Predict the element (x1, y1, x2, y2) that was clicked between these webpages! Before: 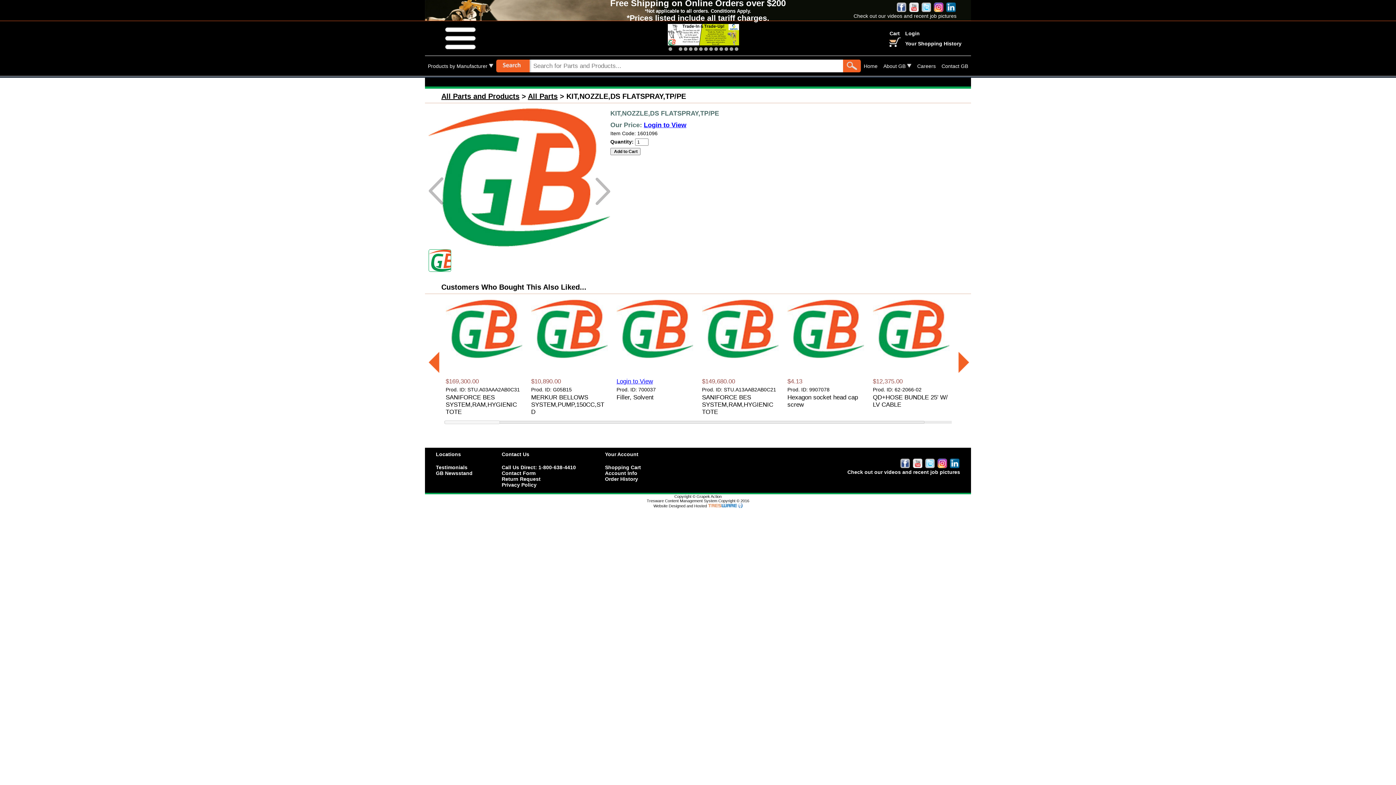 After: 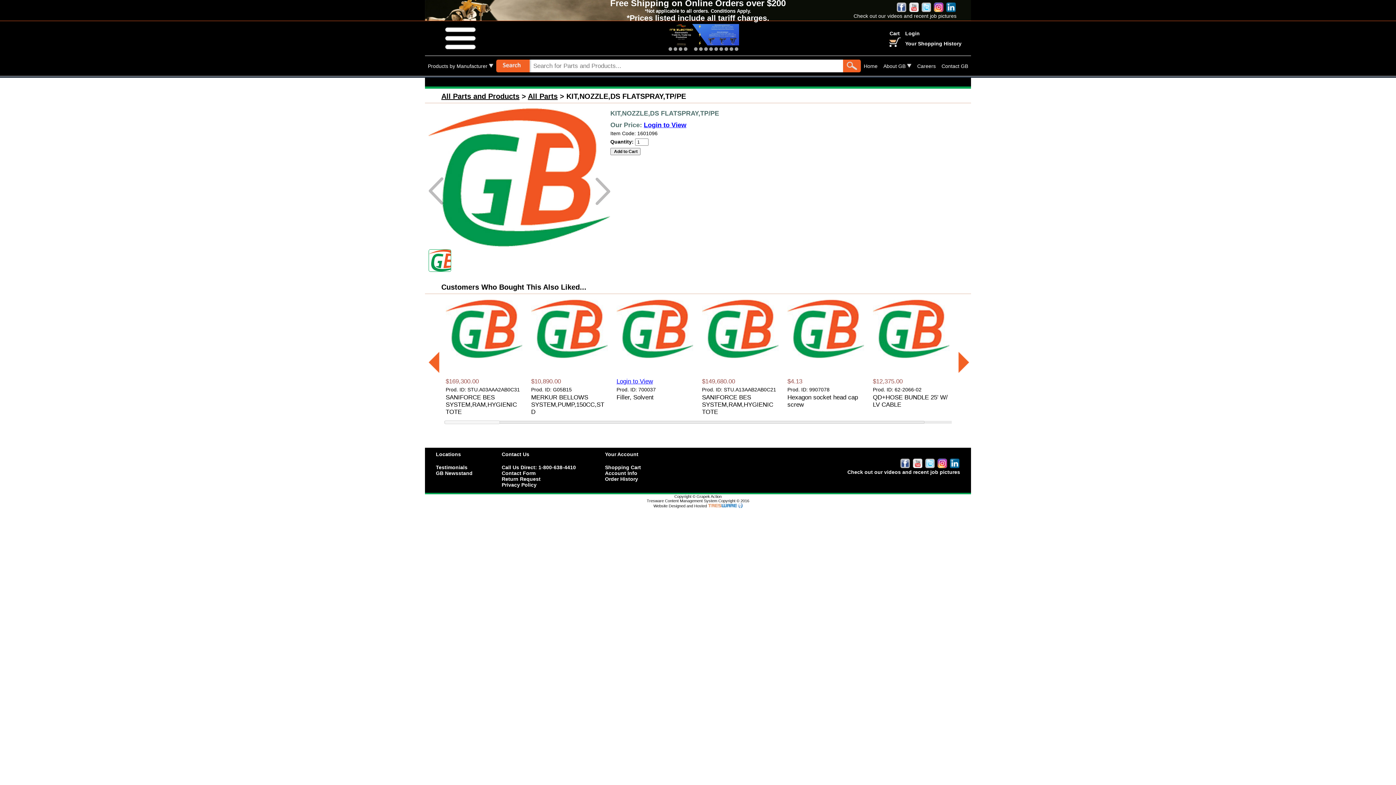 Action: bbox: (934, 7, 943, 13)